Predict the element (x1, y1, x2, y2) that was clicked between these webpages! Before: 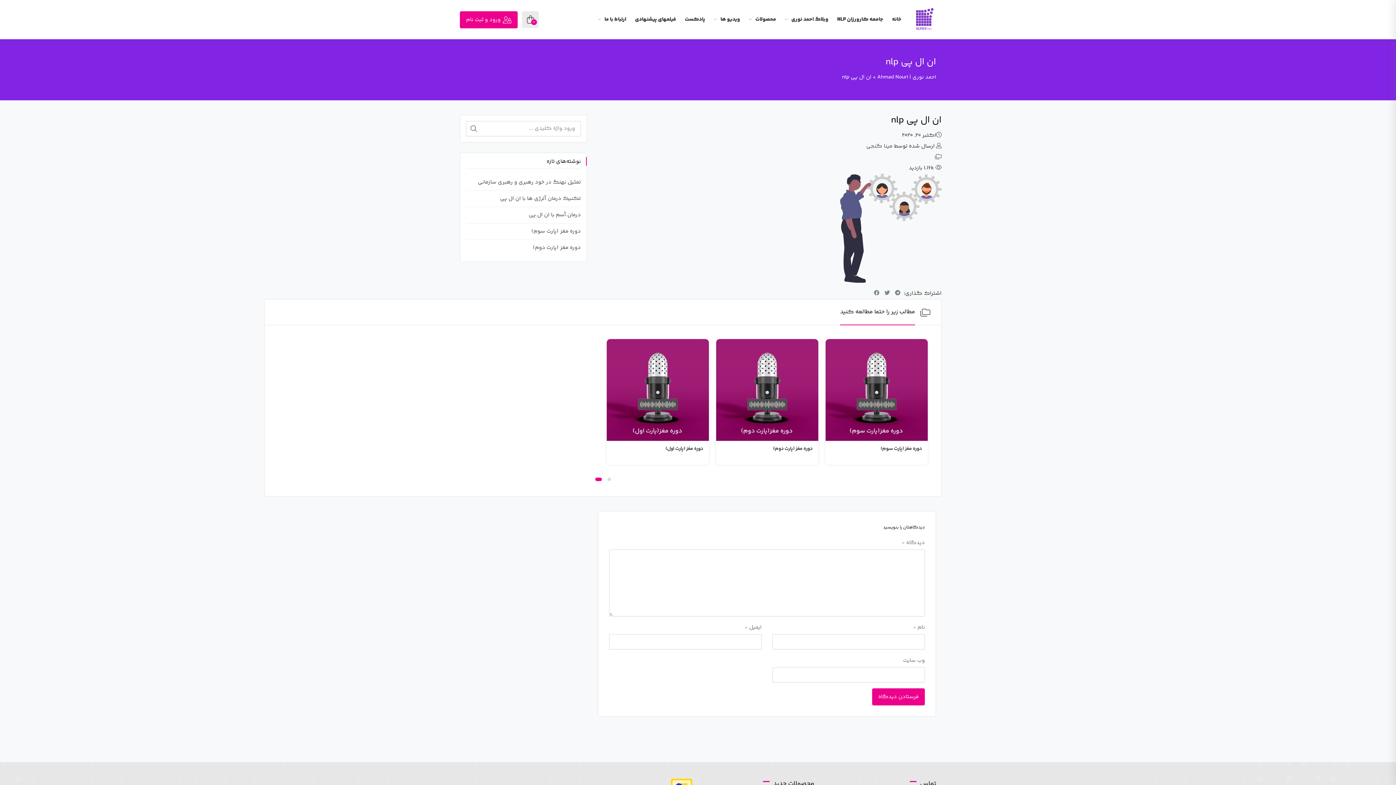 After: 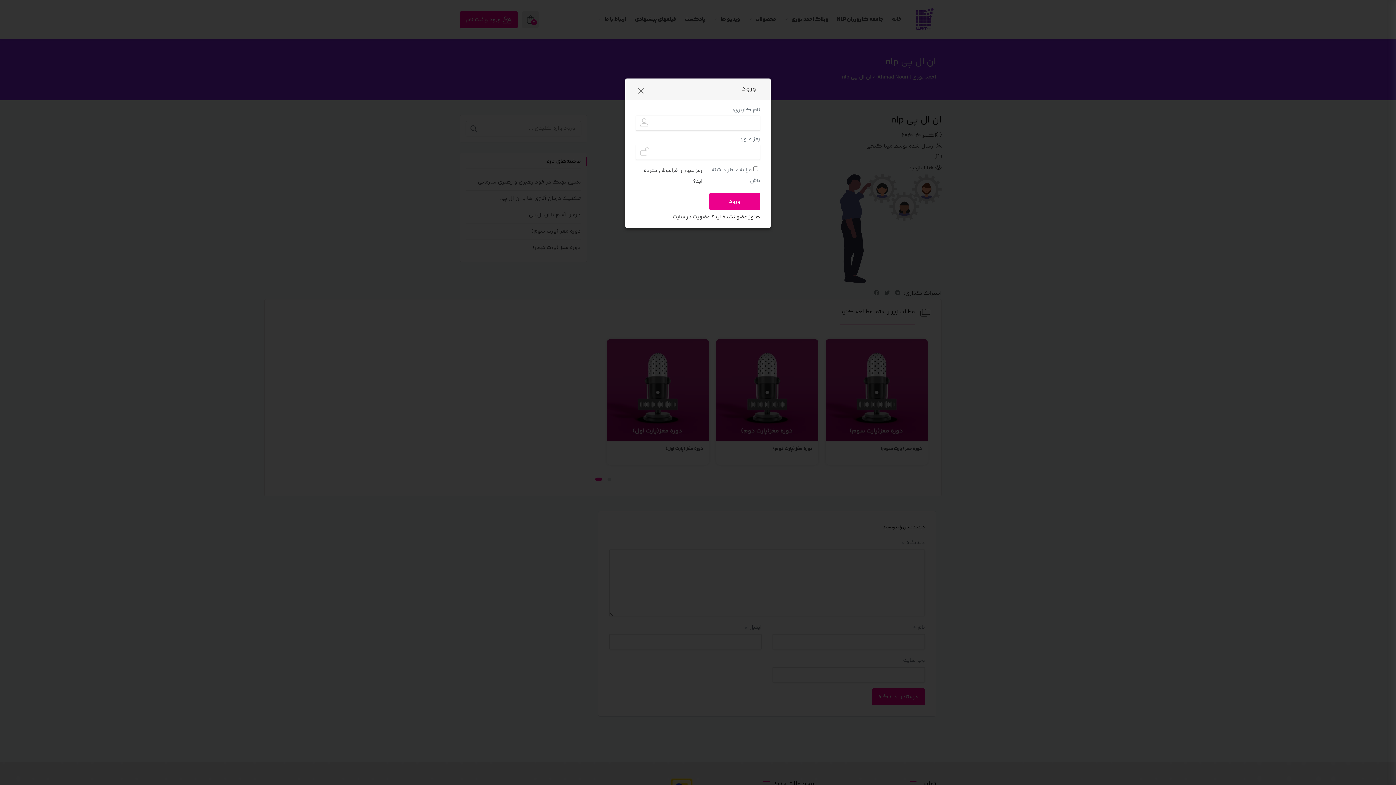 Action: label: ورود و ثبت نام bbox: (460, 11, 517, 28)